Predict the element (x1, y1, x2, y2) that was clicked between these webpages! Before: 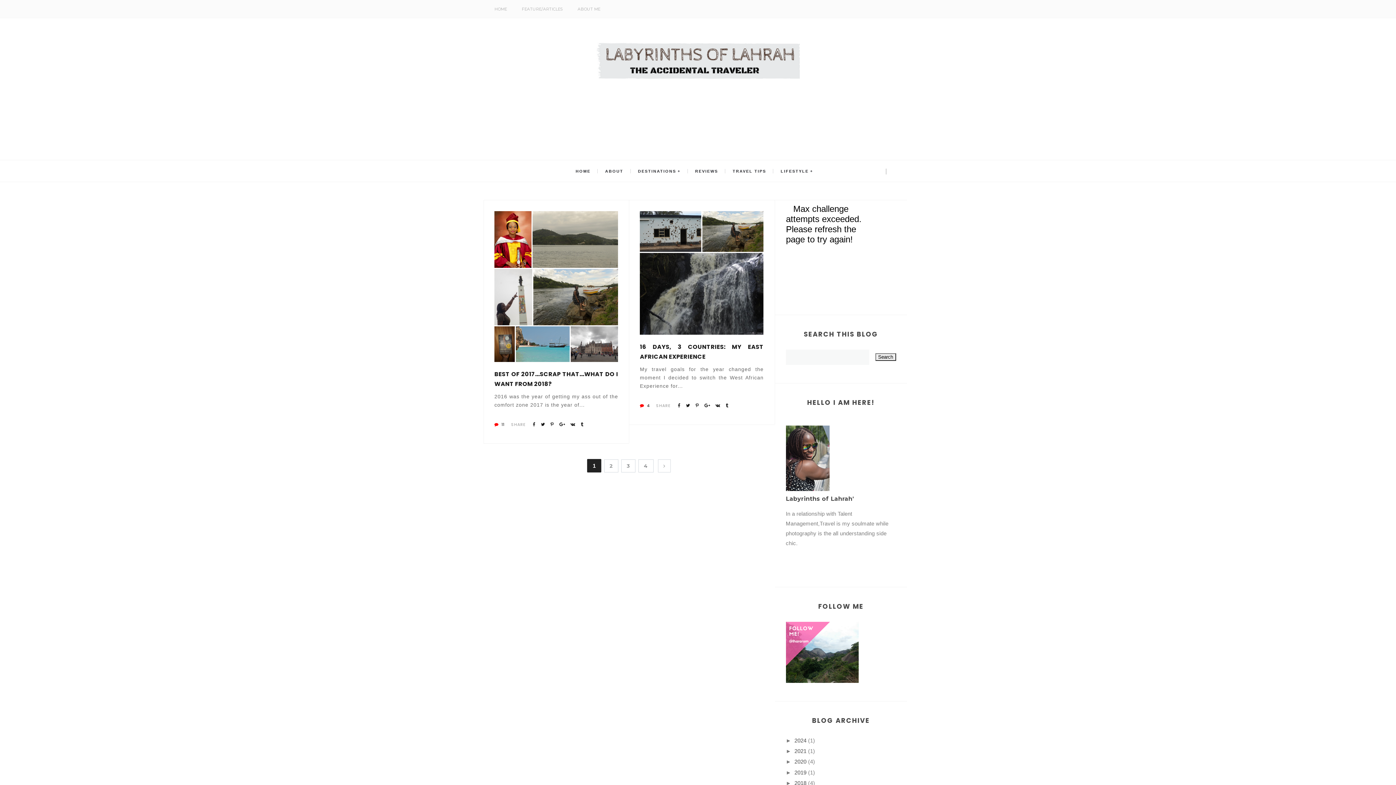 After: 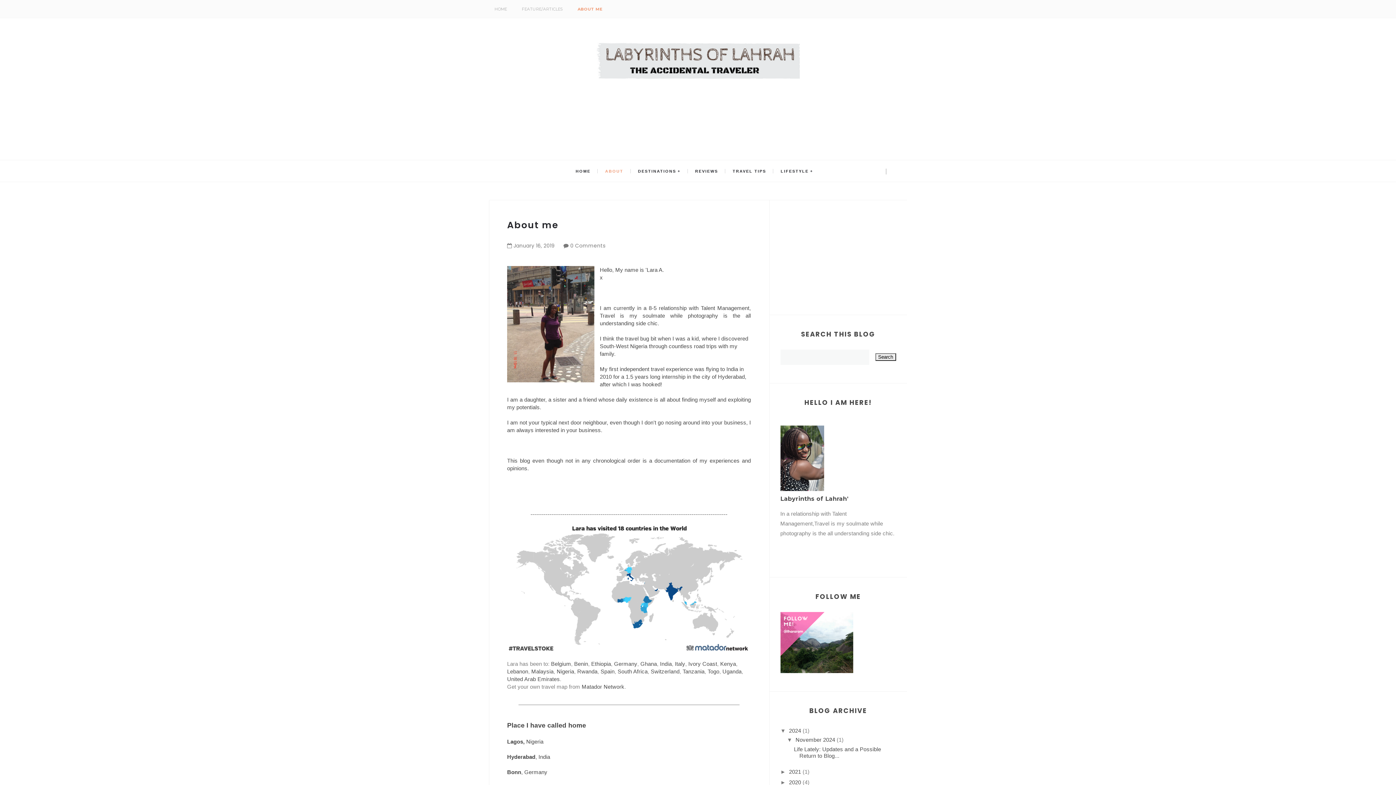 Action: label: ABOUT bbox: (605, 160, 623, 182)